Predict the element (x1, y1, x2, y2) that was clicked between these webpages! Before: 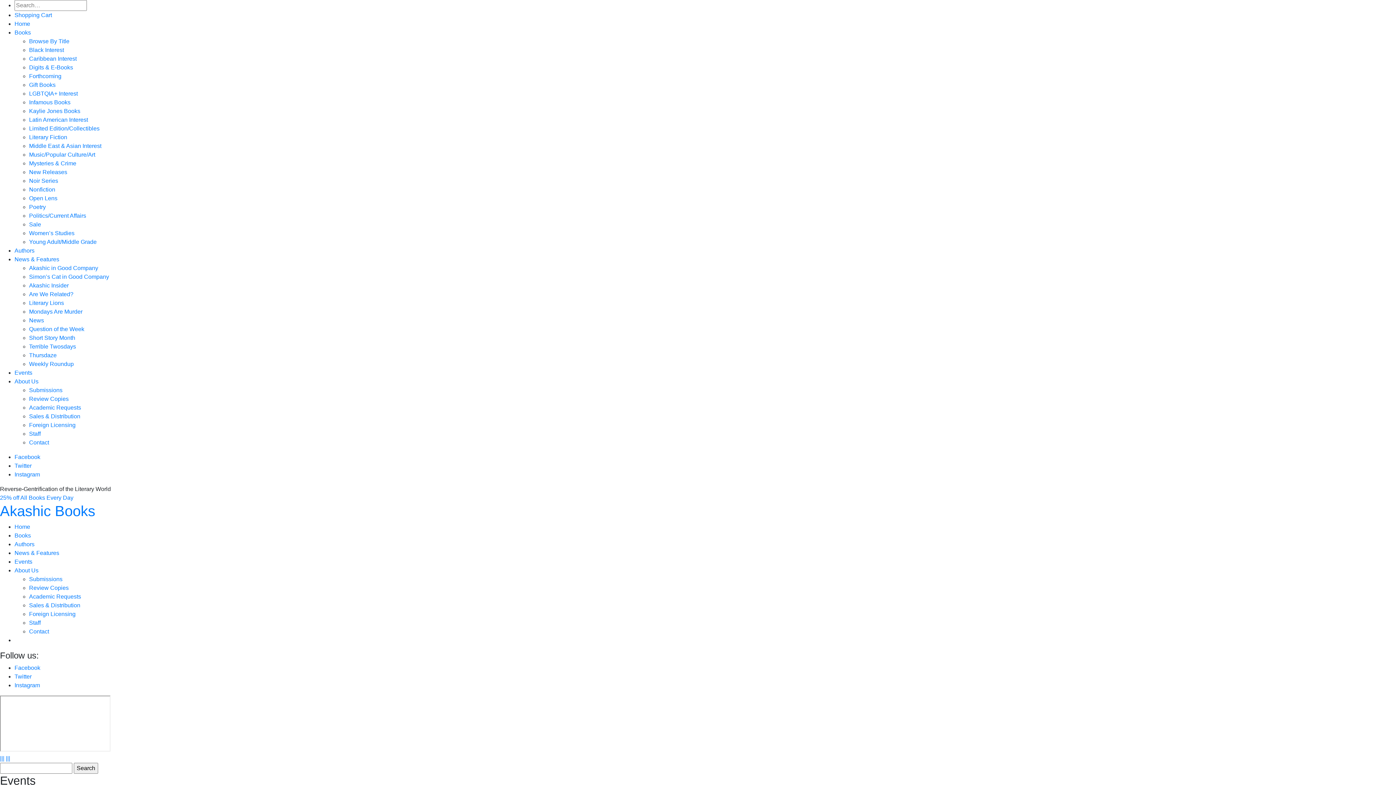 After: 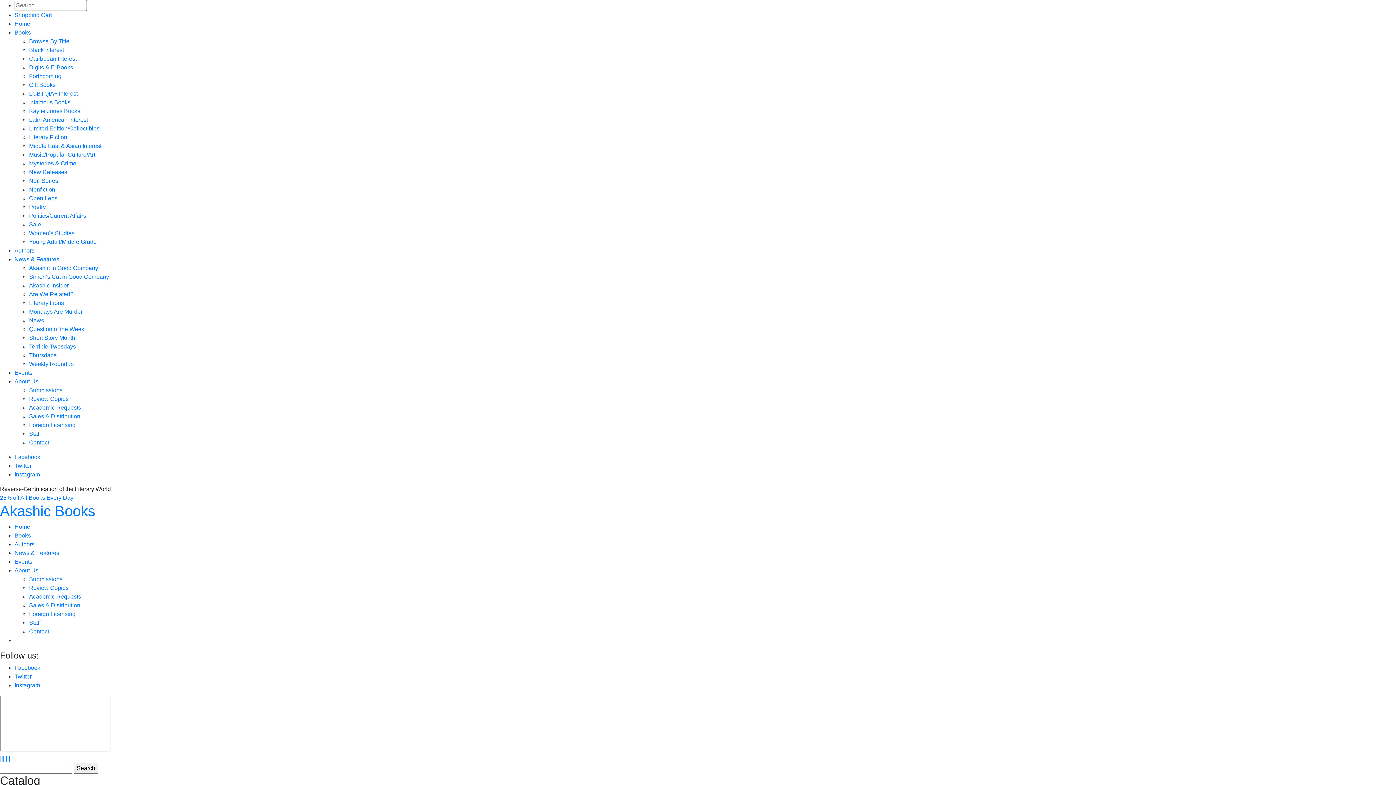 Action: label: Music/Popular Culture/Art bbox: (29, 151, 95, 157)